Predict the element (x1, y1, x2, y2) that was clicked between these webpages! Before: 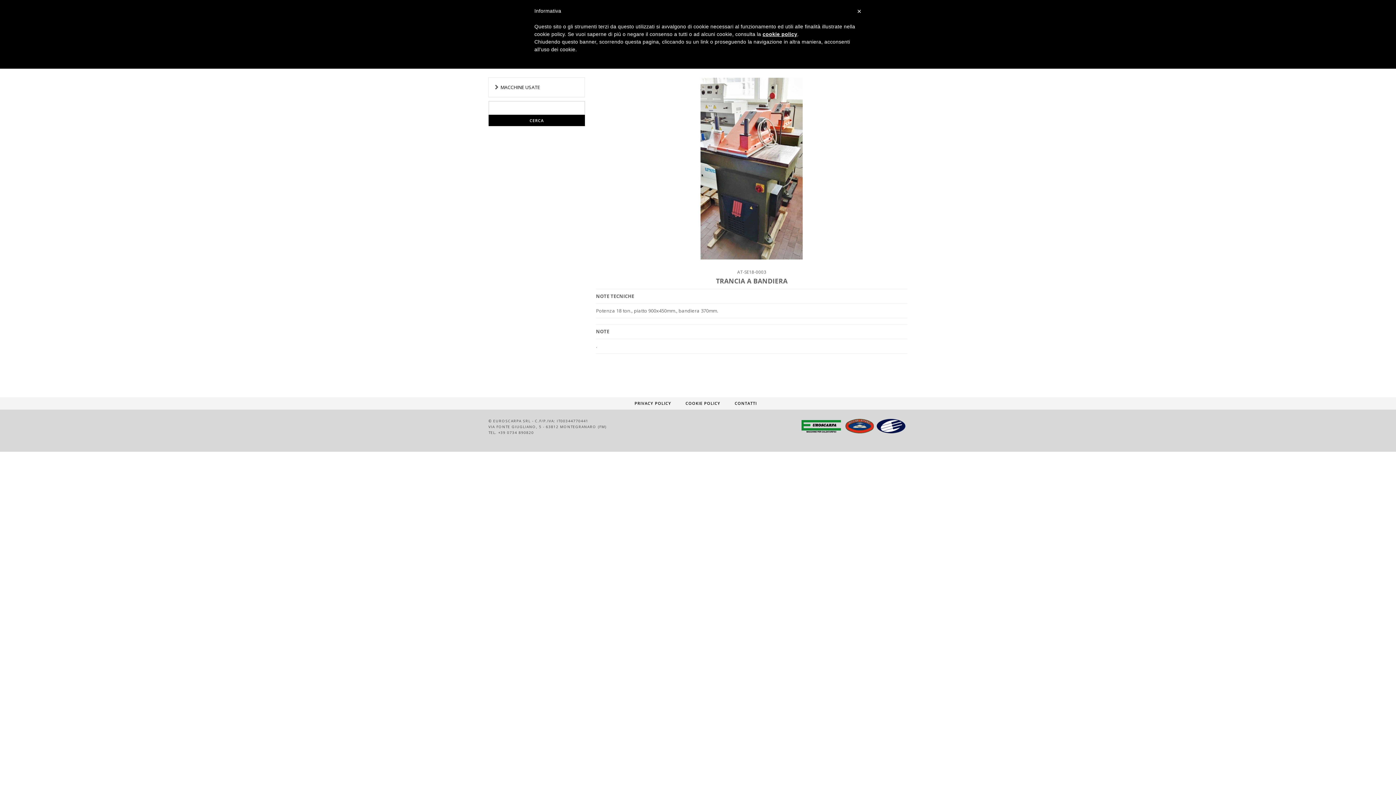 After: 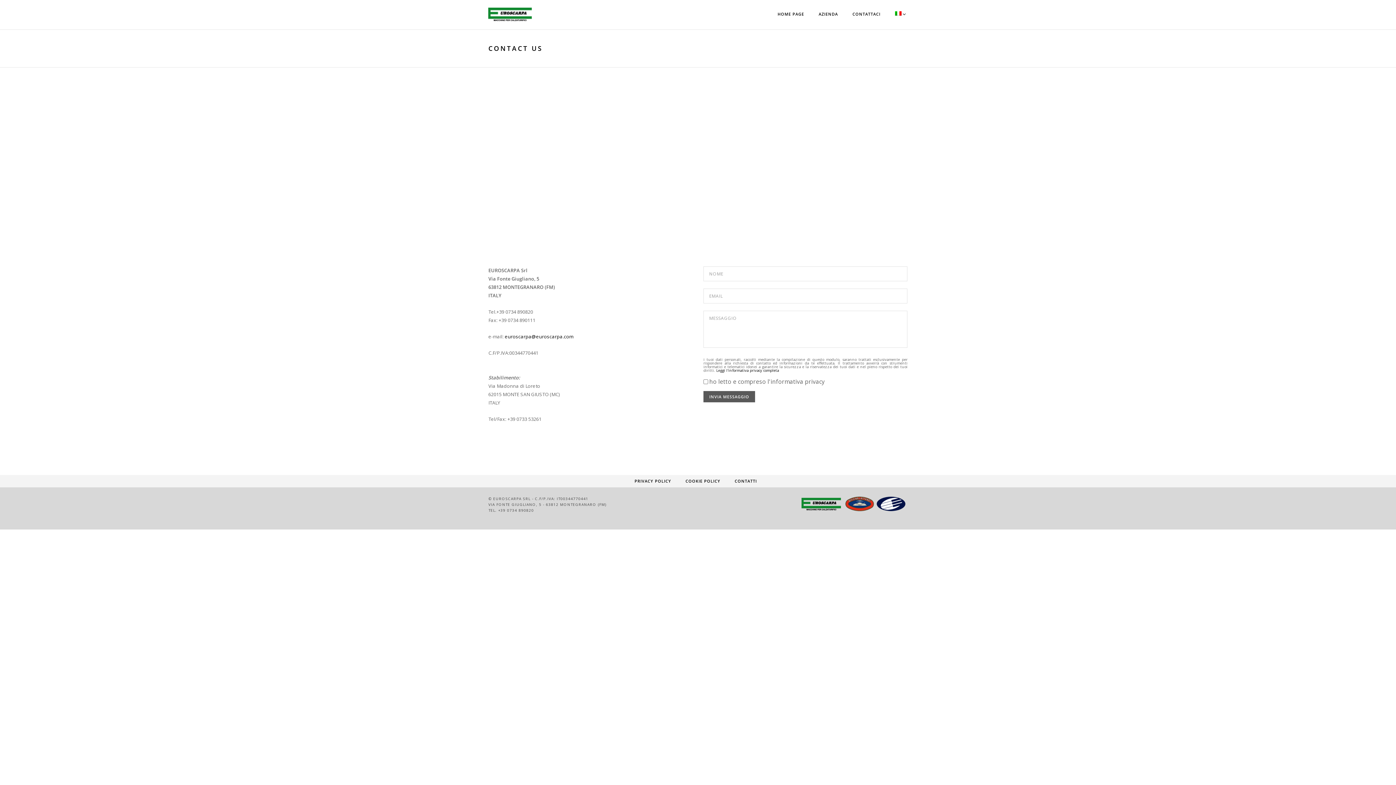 Action: label: CONTATTI bbox: (734, 400, 757, 406)